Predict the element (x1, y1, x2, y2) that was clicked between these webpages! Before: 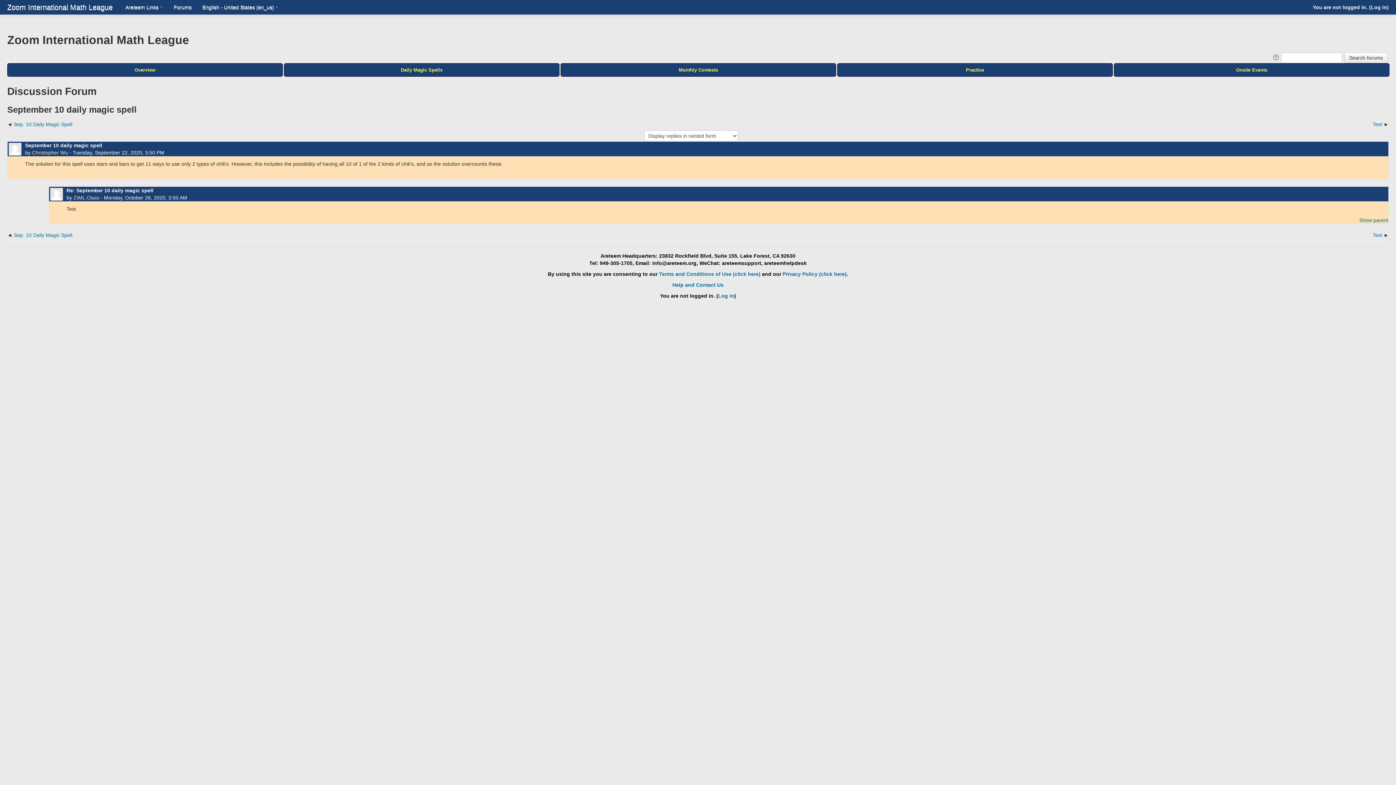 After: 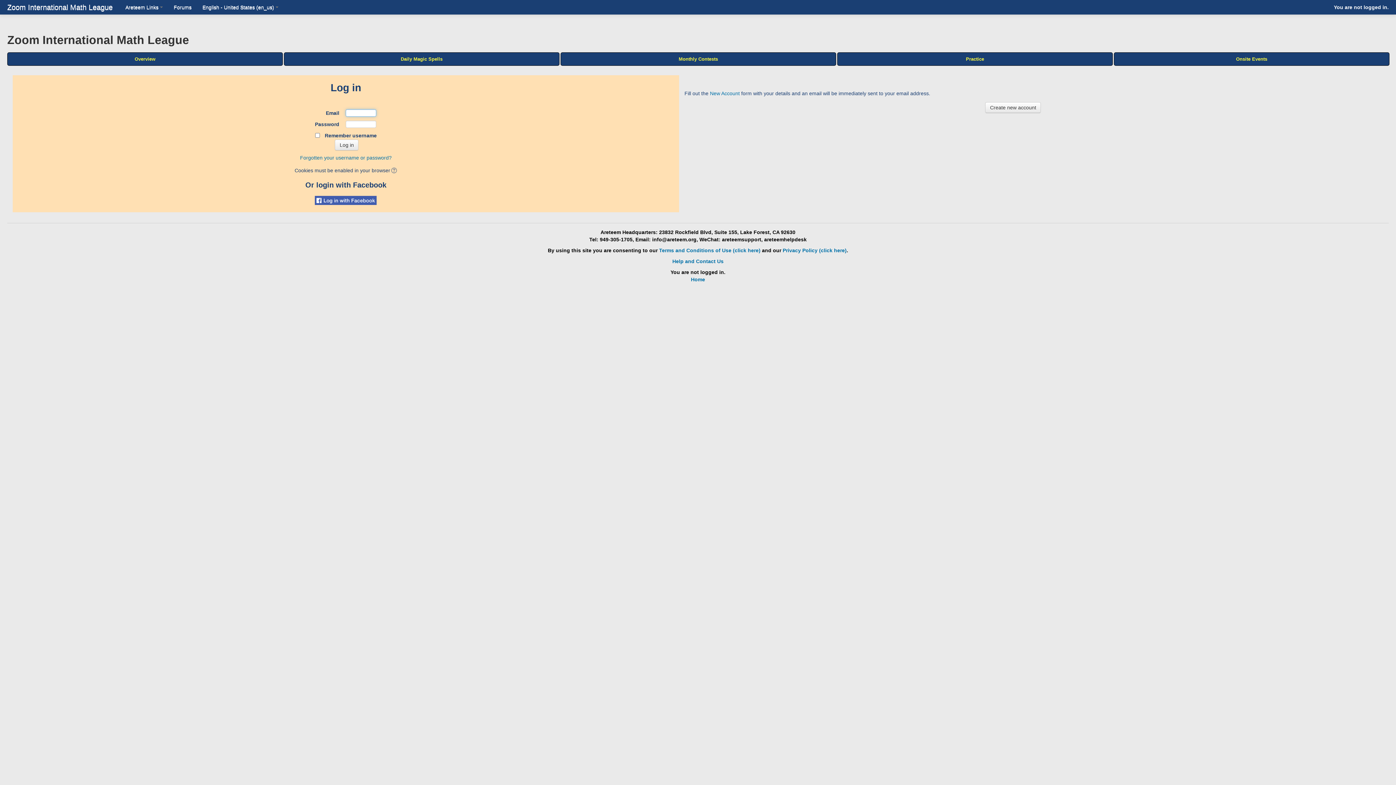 Action: label: Log in bbox: (718, 293, 734, 298)